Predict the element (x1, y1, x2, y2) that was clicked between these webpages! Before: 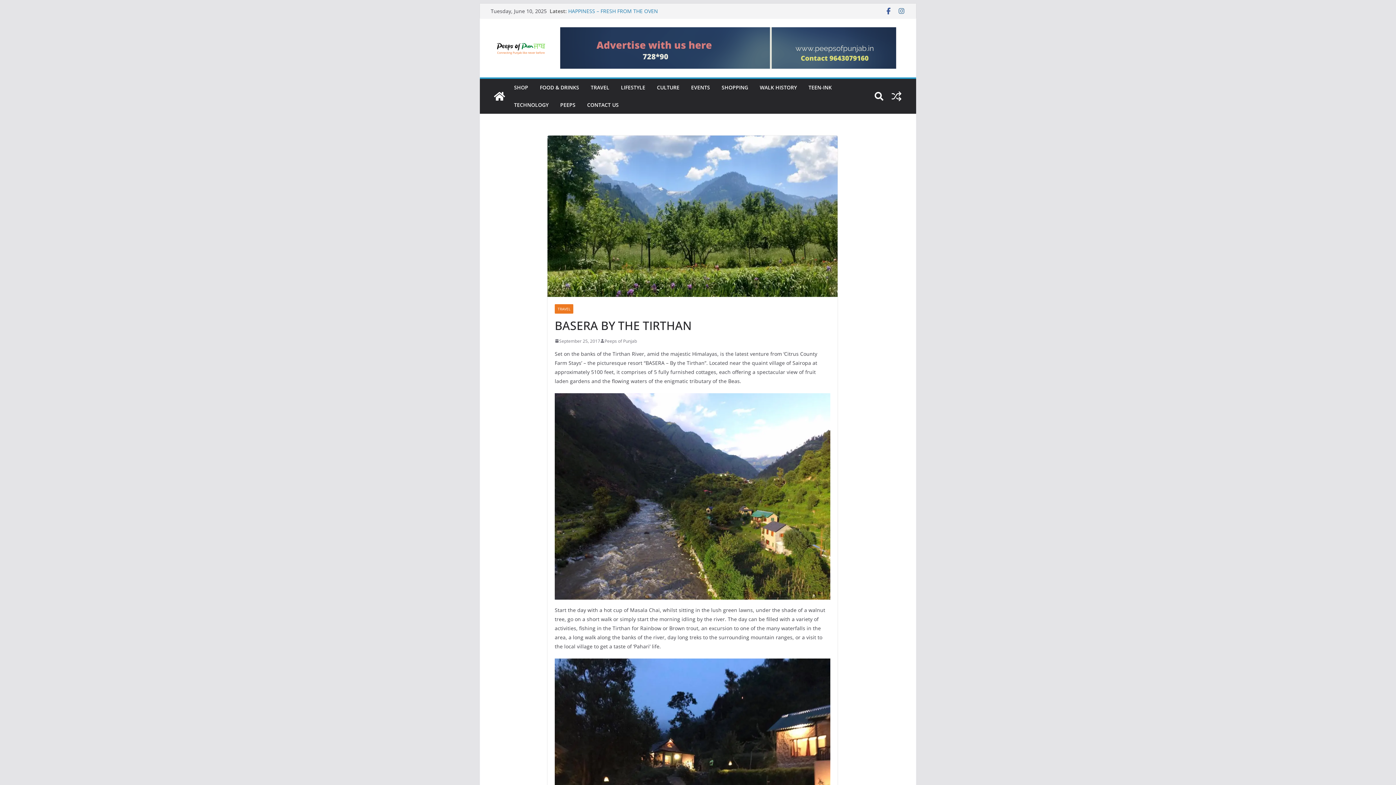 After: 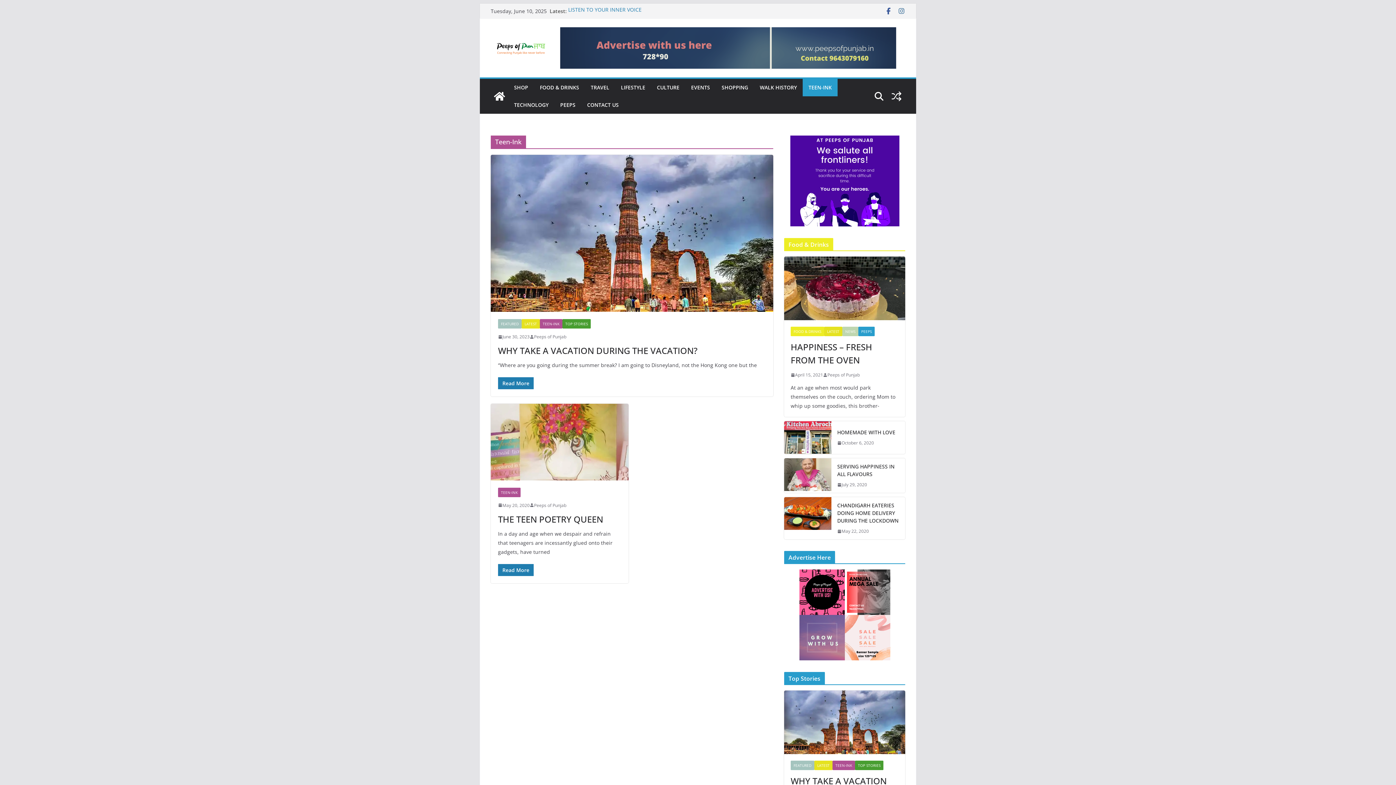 Action: bbox: (808, 82, 832, 92) label: TEEN-INK